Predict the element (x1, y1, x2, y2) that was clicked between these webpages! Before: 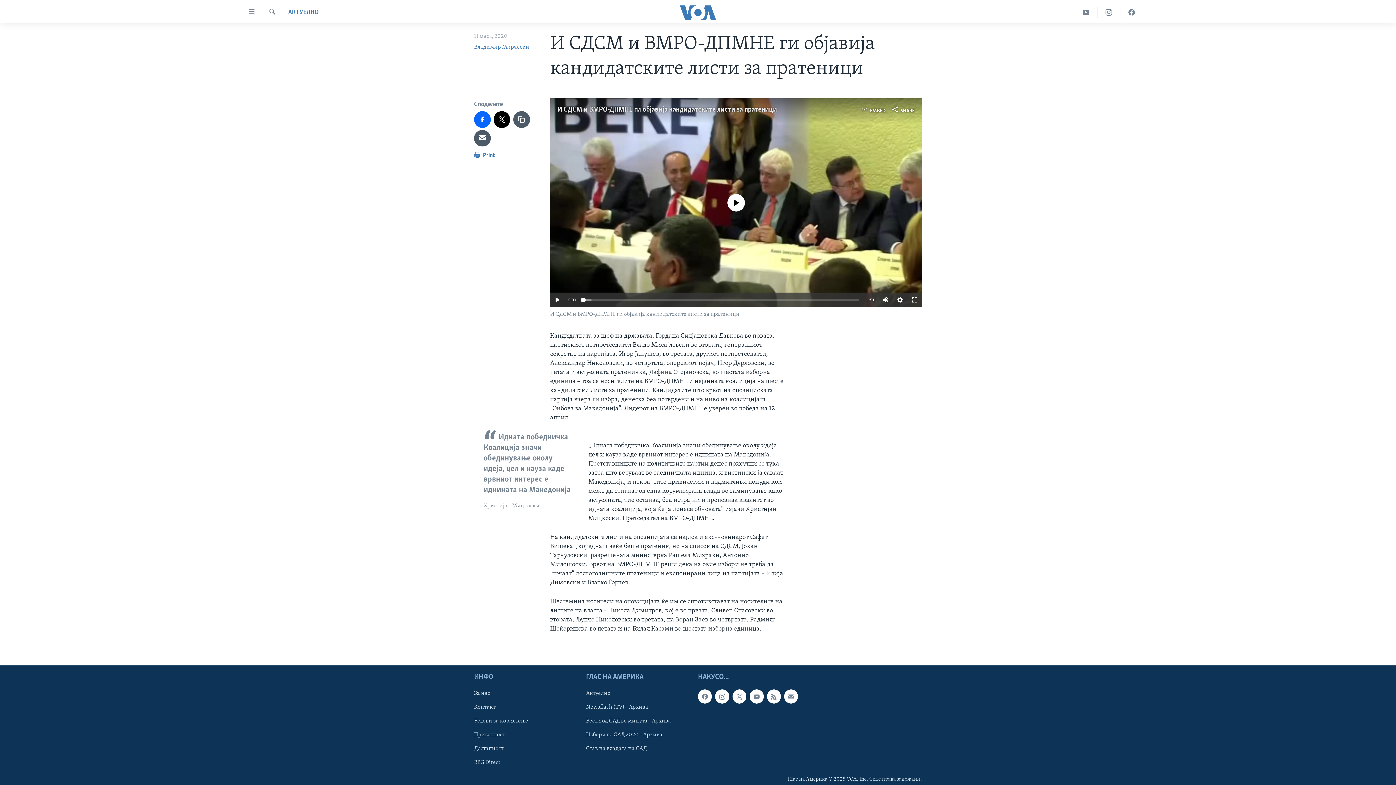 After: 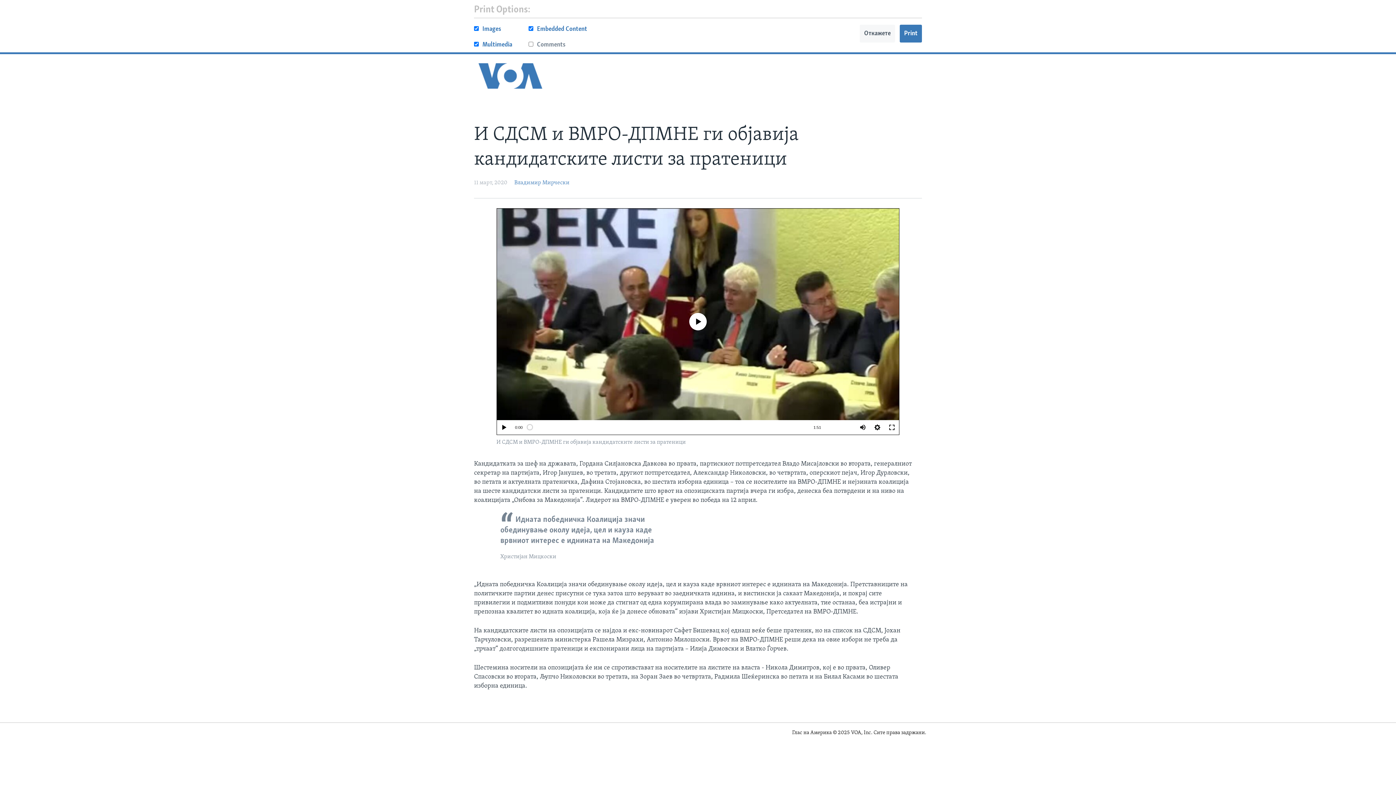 Action: label:  Print bbox: (474, 150, 495, 164)